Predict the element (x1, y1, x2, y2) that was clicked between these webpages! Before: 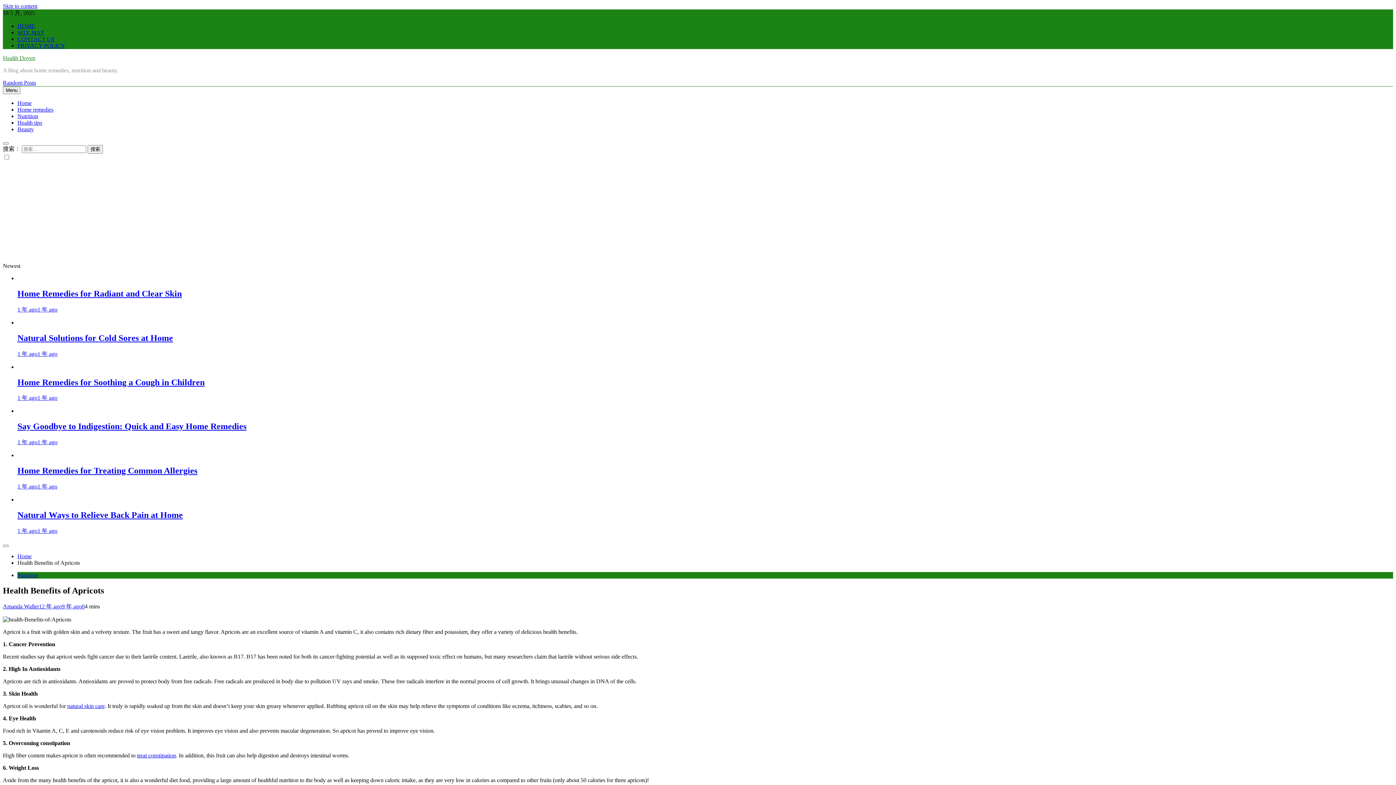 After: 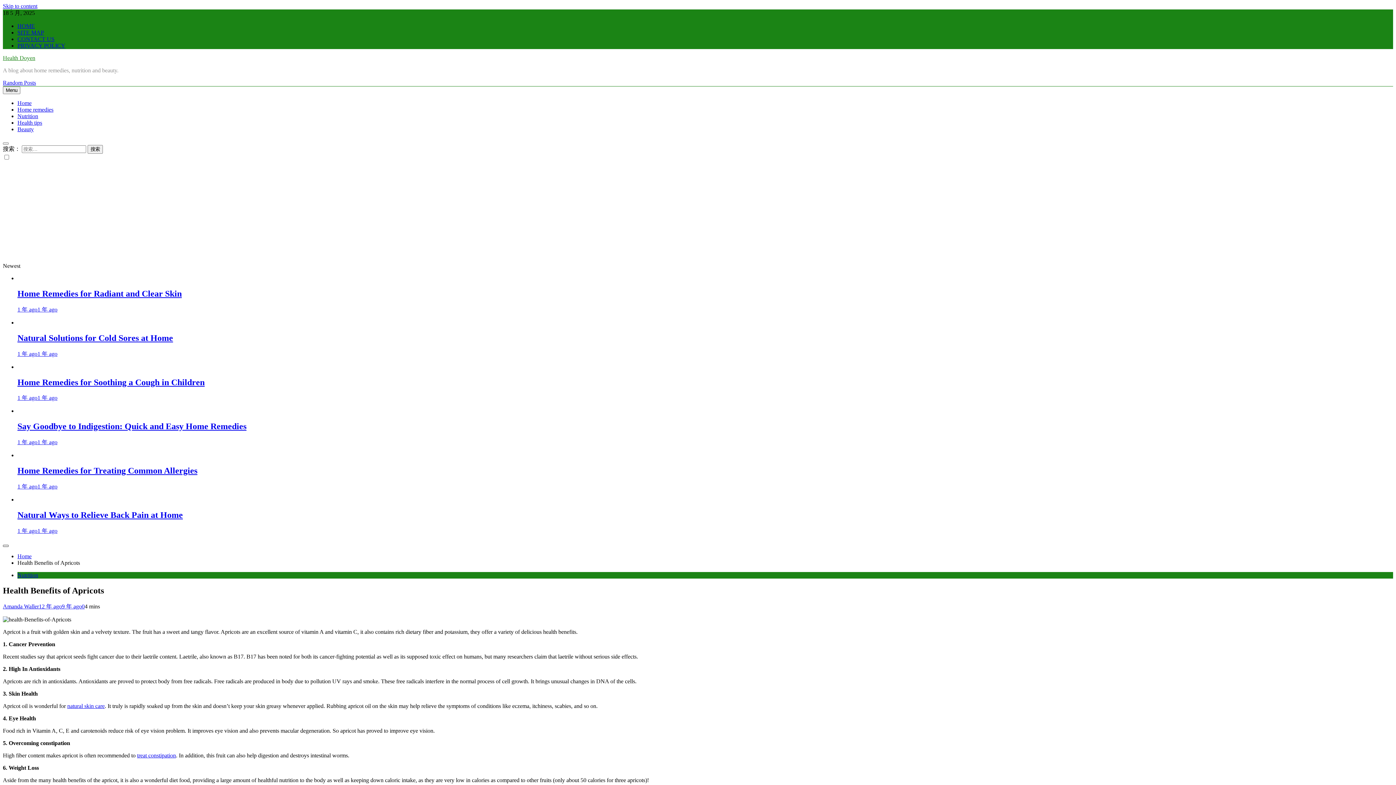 Action: bbox: (2, 545, 8, 547)